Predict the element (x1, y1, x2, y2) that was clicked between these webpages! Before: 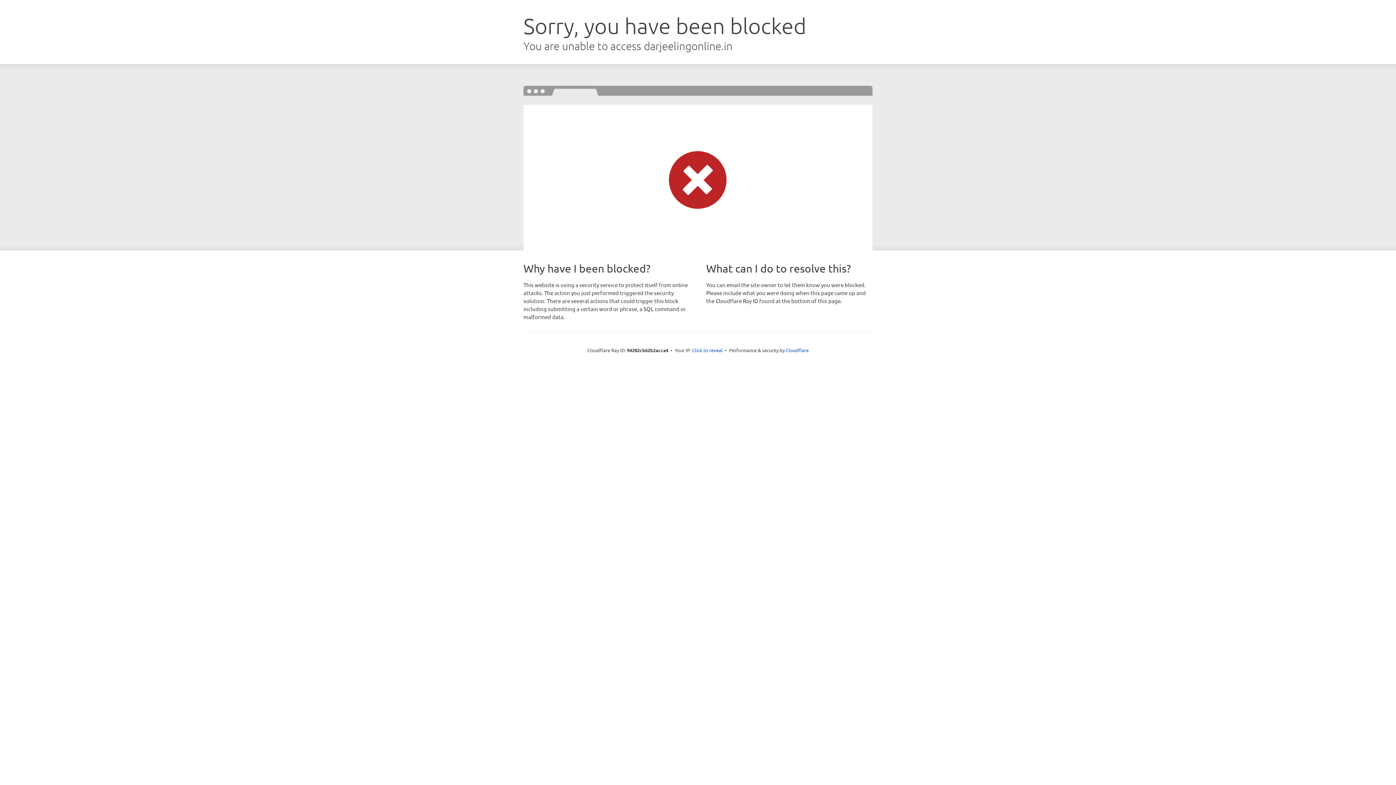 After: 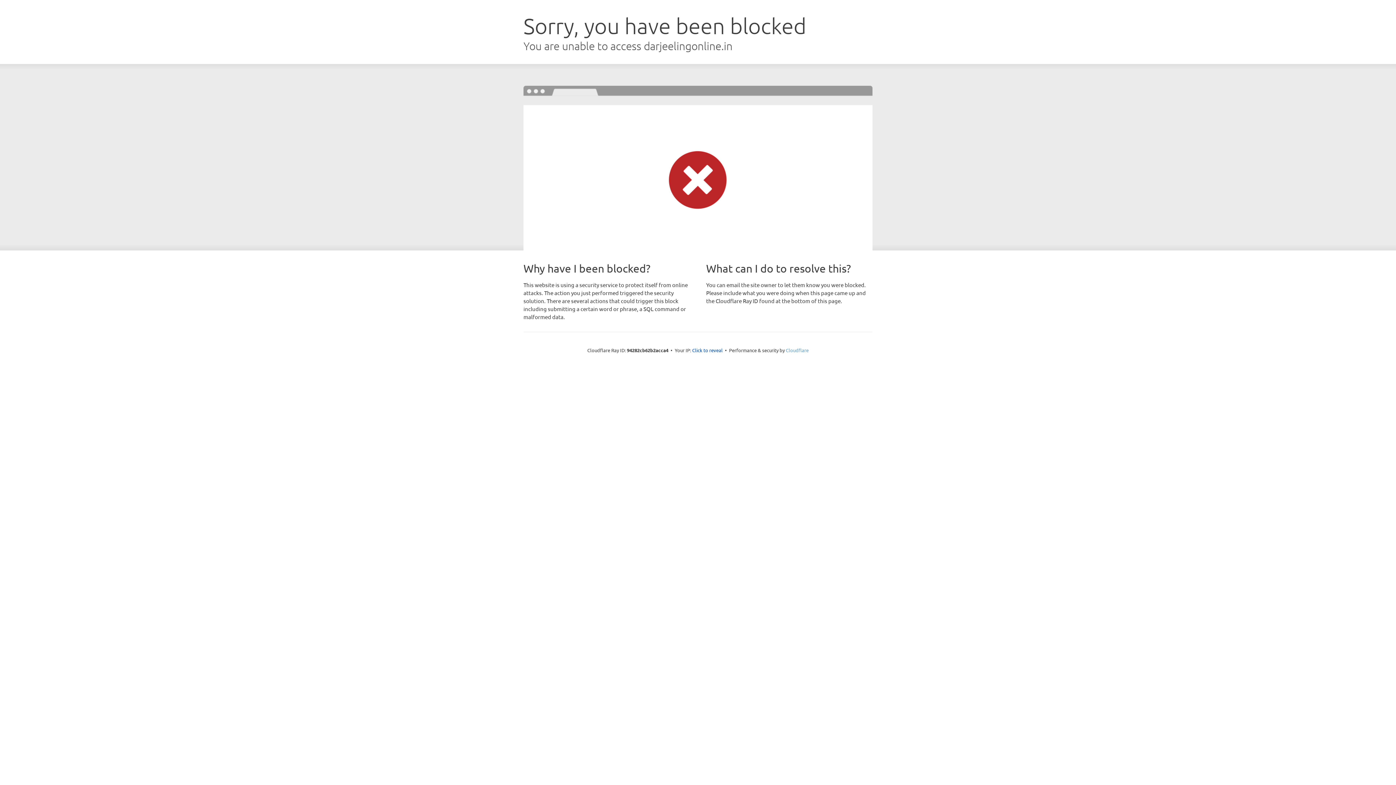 Action: label: Cloudflare bbox: (786, 347, 808, 353)